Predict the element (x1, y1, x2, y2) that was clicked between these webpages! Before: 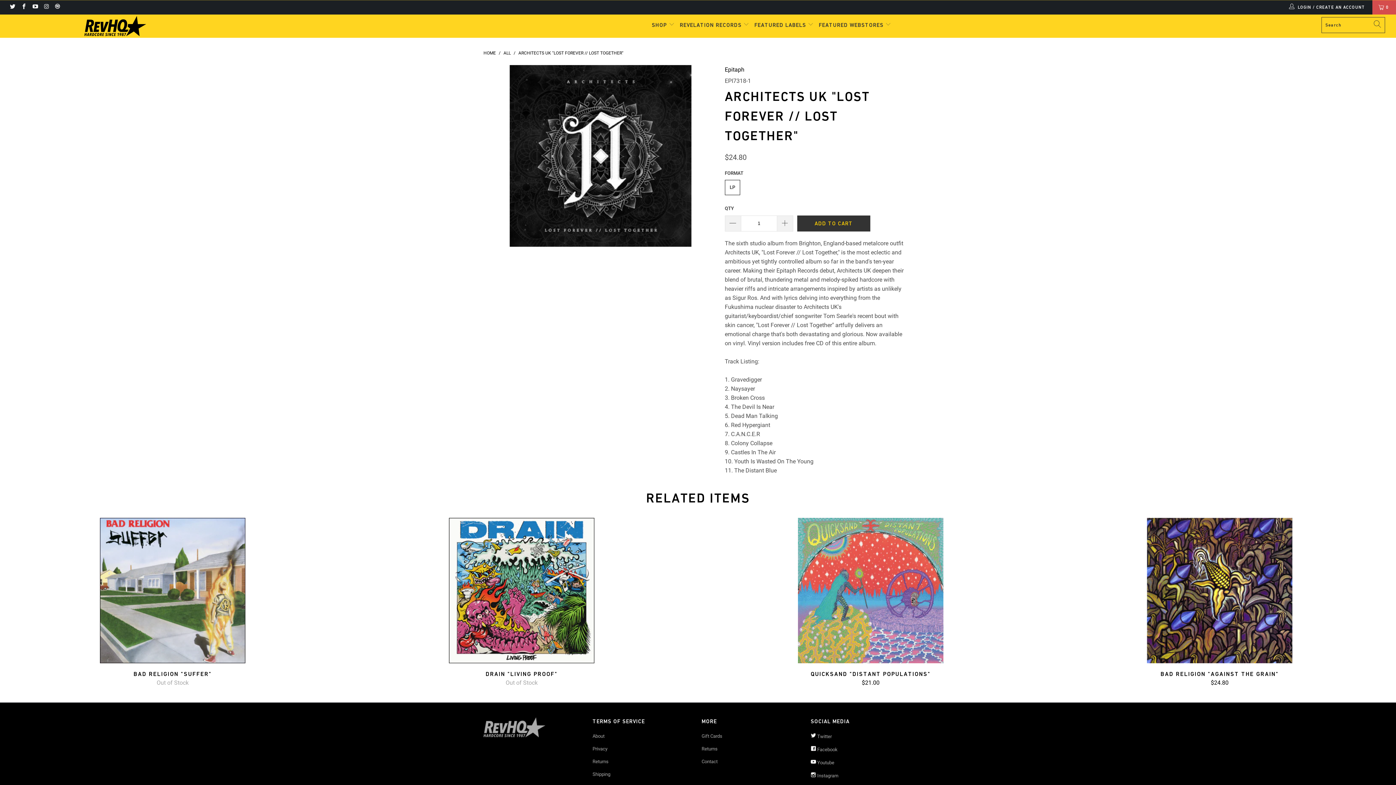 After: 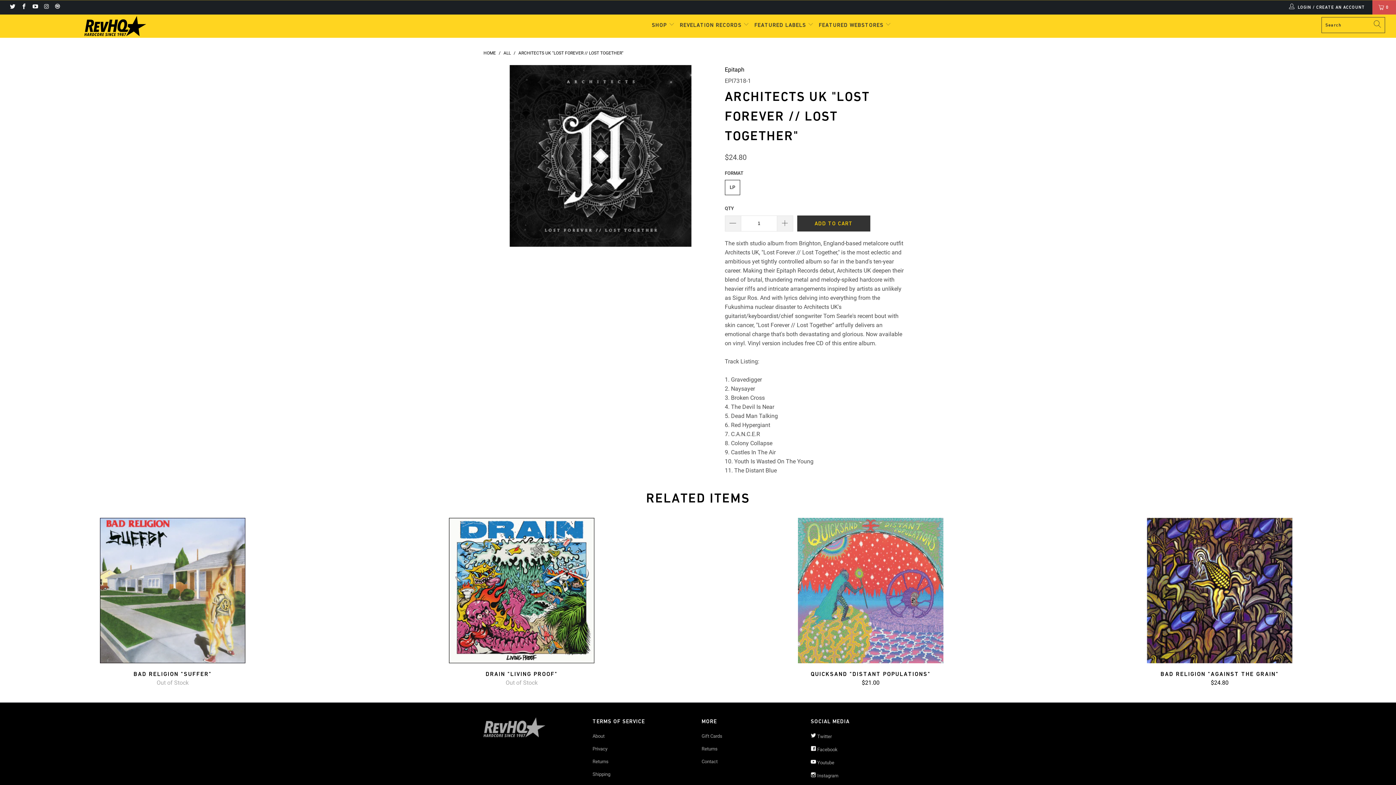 Action: bbox: (518, 50, 623, 55) label: ARCHITECTS UK "LOST FOREVER // LOST TOGETHER"